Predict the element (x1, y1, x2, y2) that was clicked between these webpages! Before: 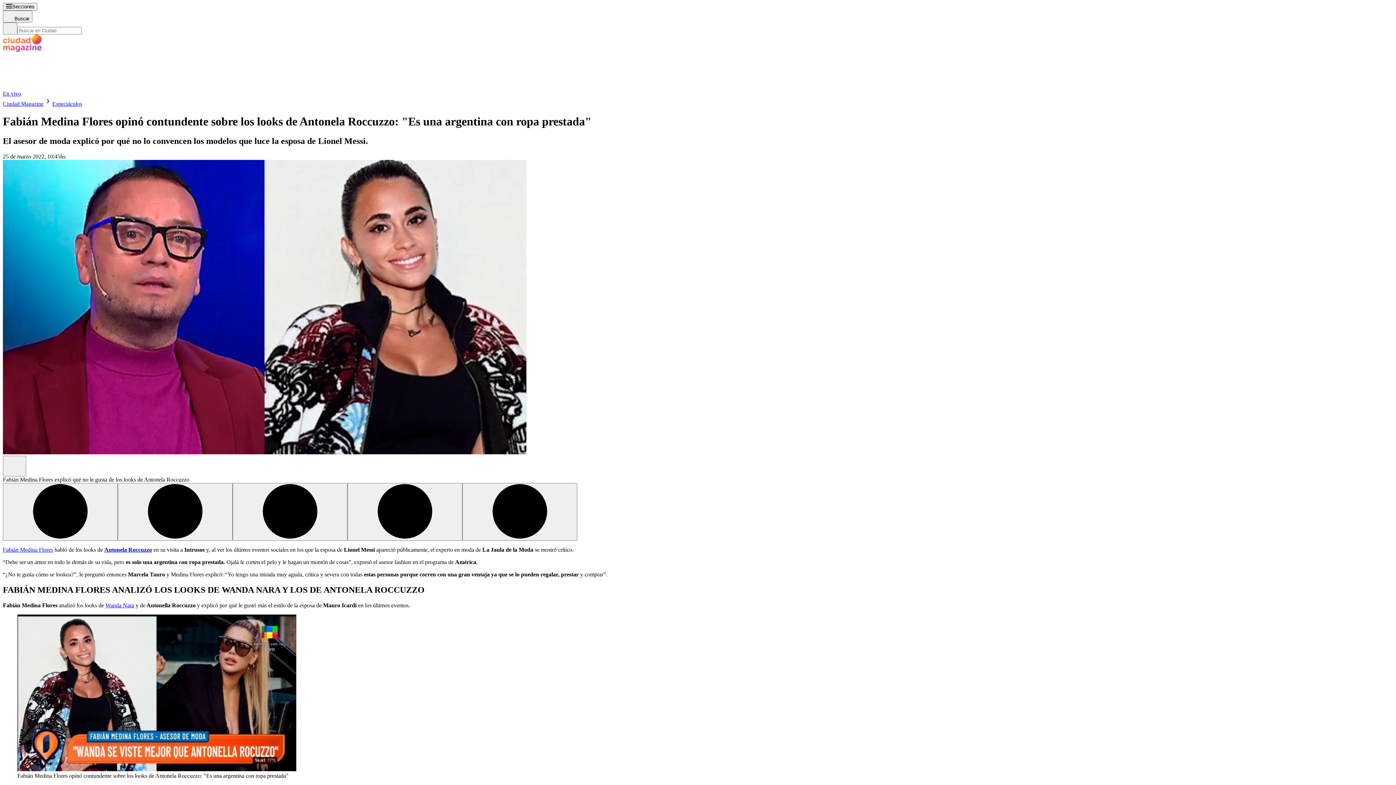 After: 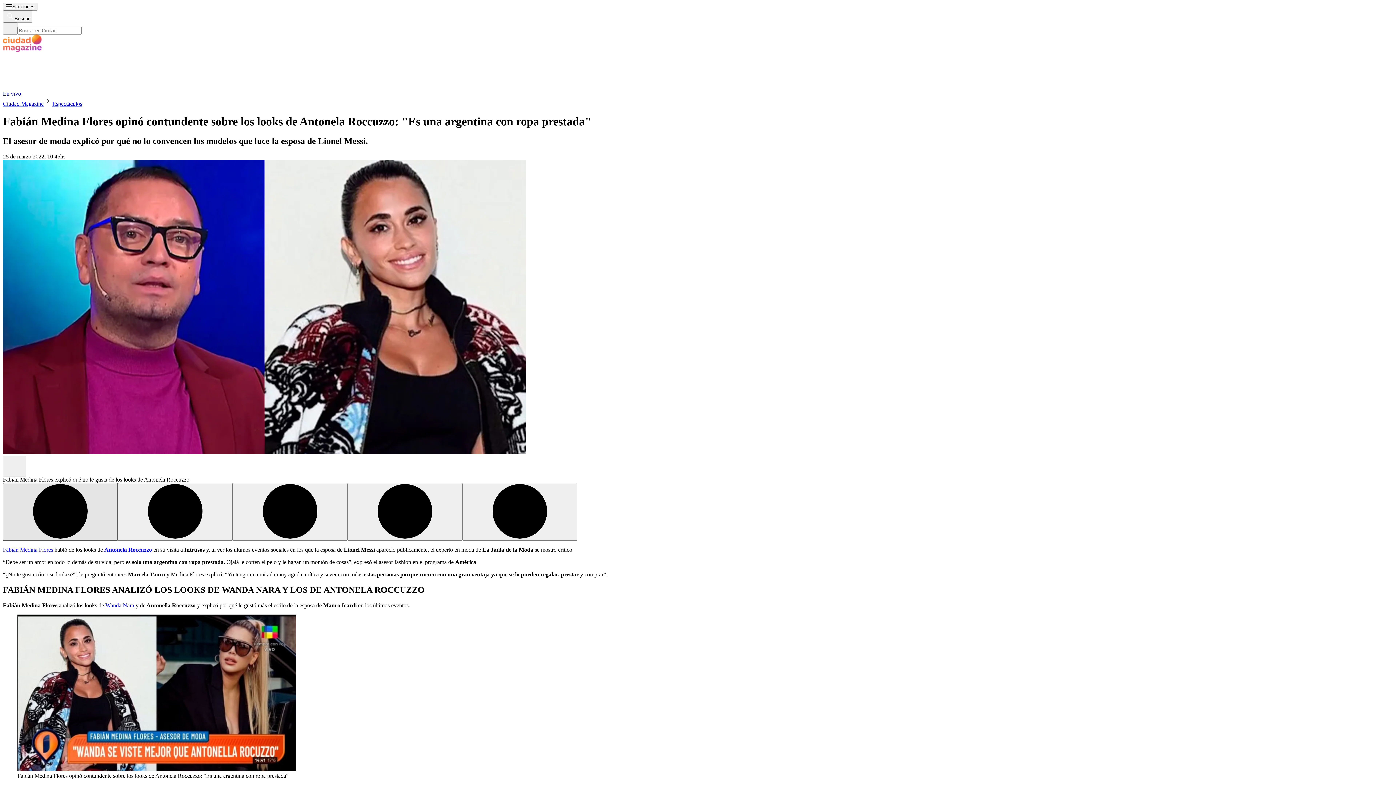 Action: bbox: (2, 574, 117, 631)